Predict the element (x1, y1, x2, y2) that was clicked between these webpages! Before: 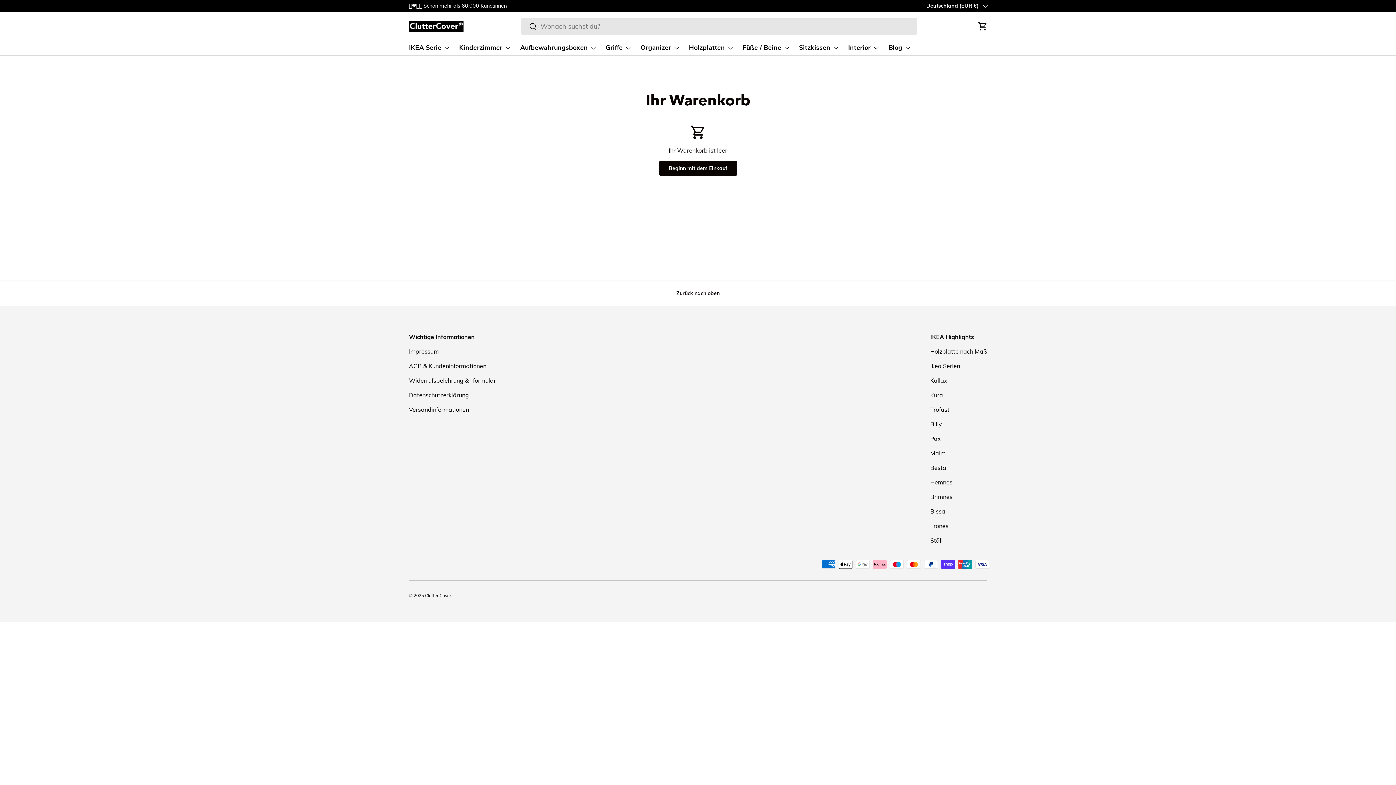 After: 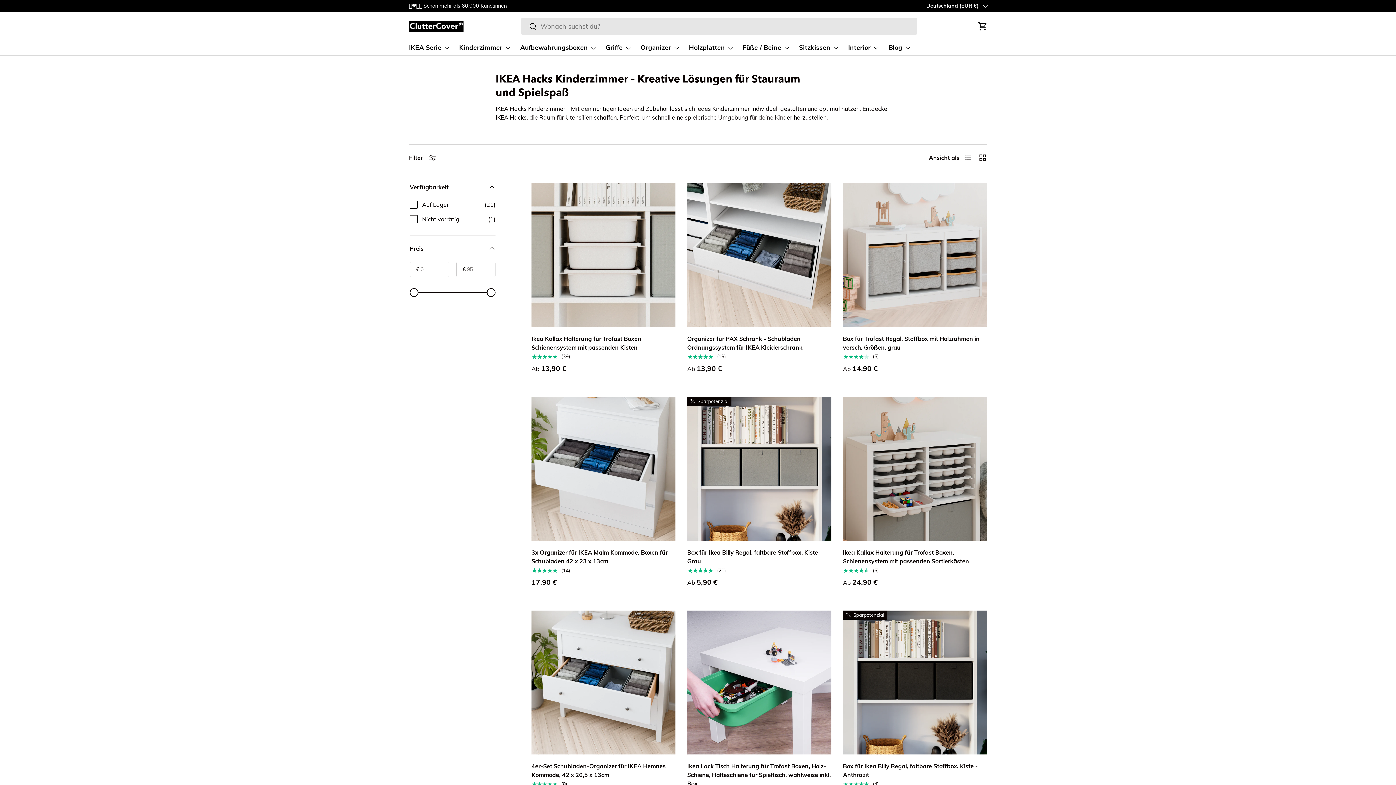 Action: label: Kinderzimmer bbox: (459, 40, 511, 55)